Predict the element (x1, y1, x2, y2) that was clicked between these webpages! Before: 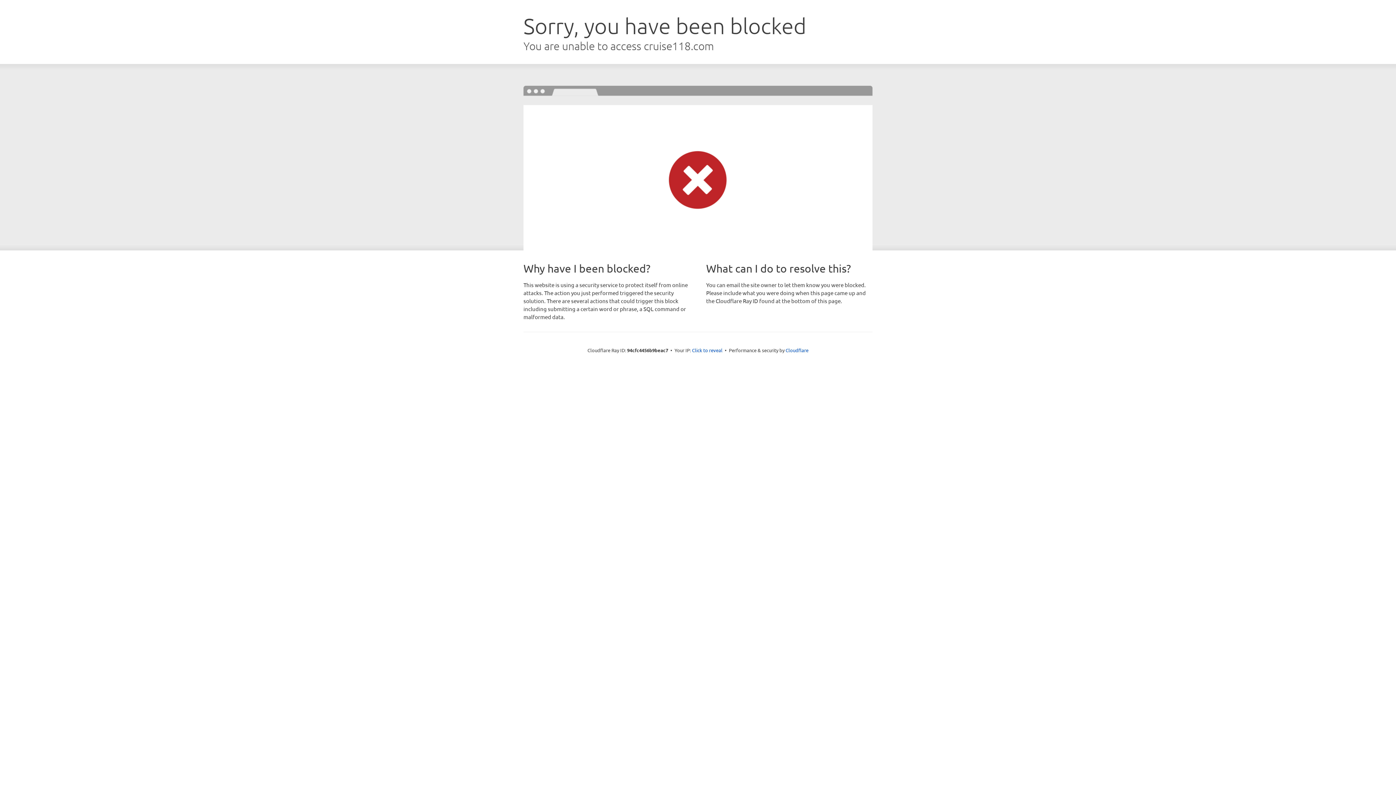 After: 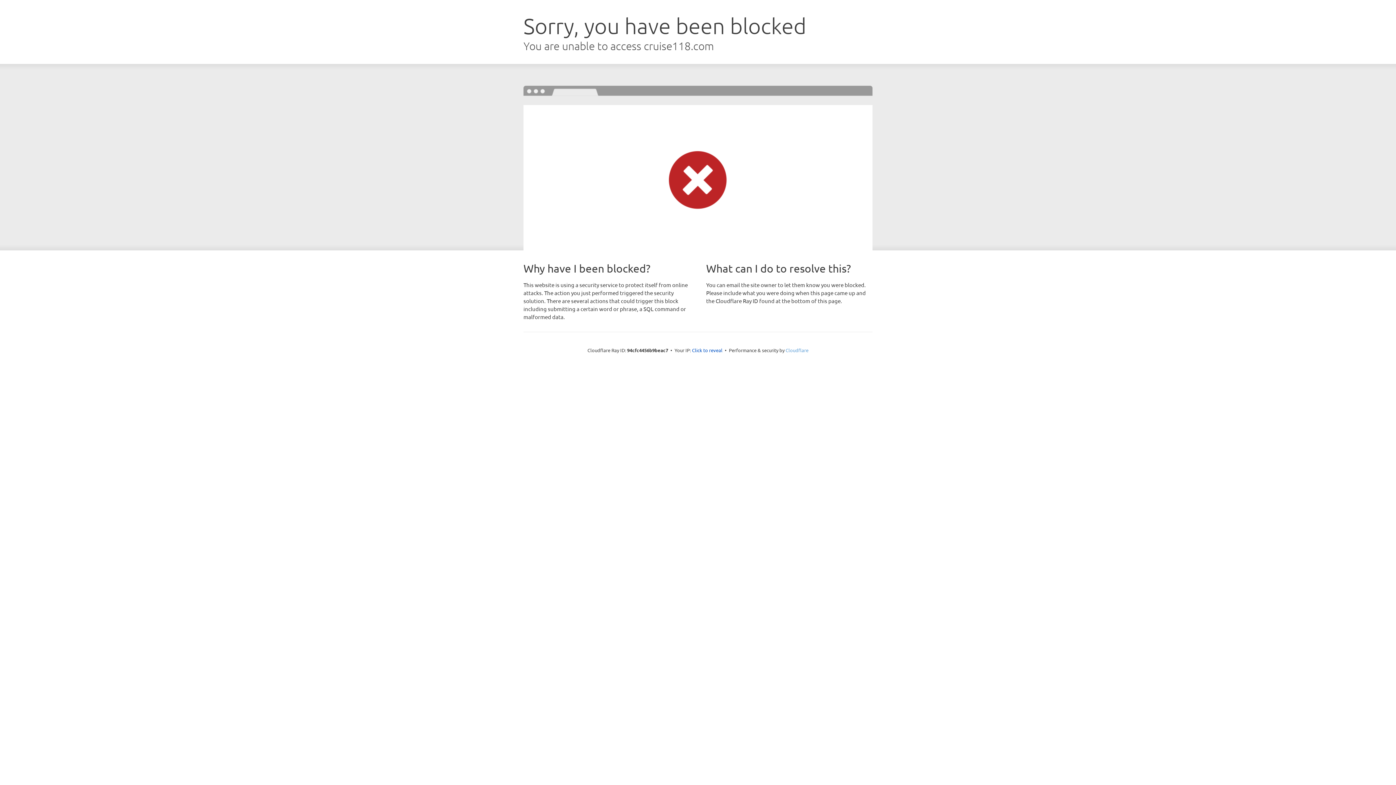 Action: label: Cloudflare bbox: (785, 347, 808, 353)